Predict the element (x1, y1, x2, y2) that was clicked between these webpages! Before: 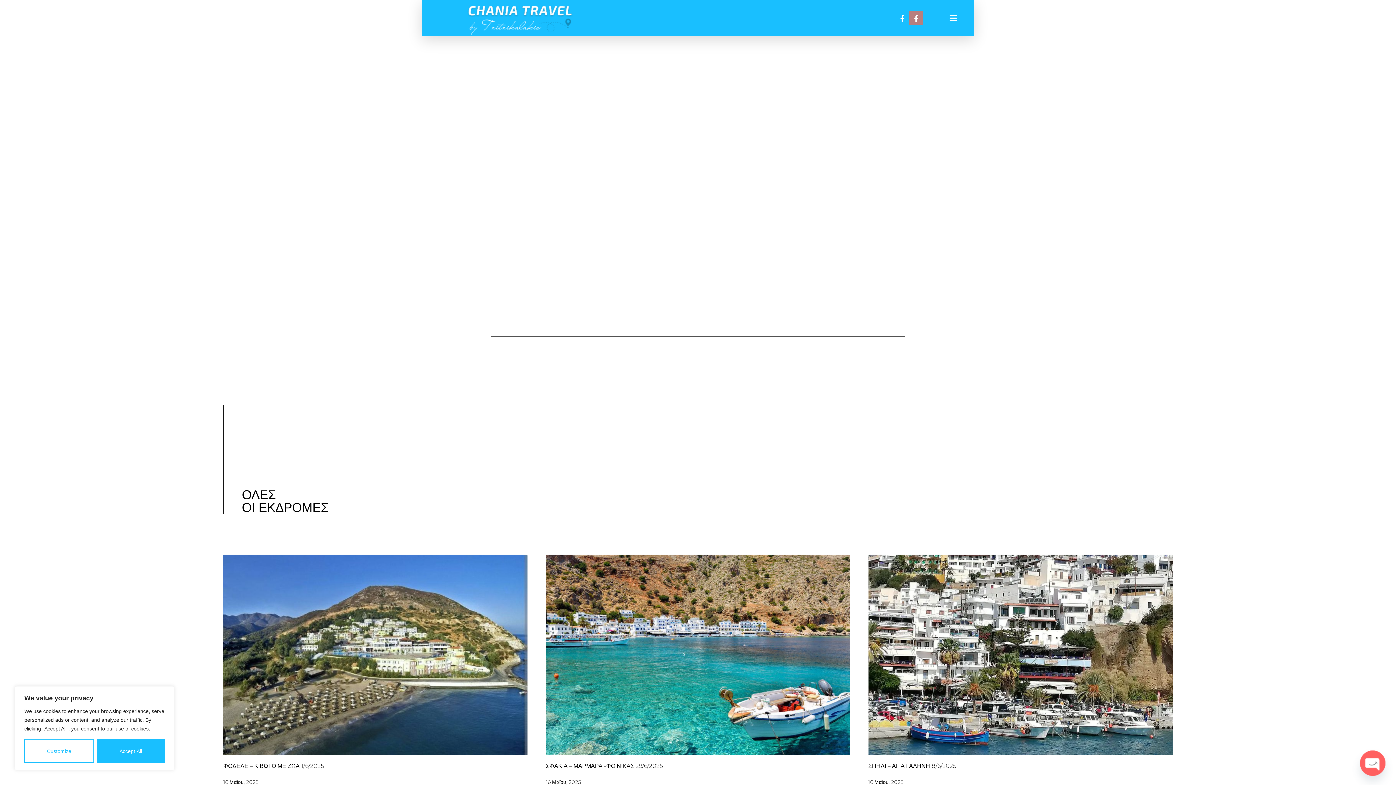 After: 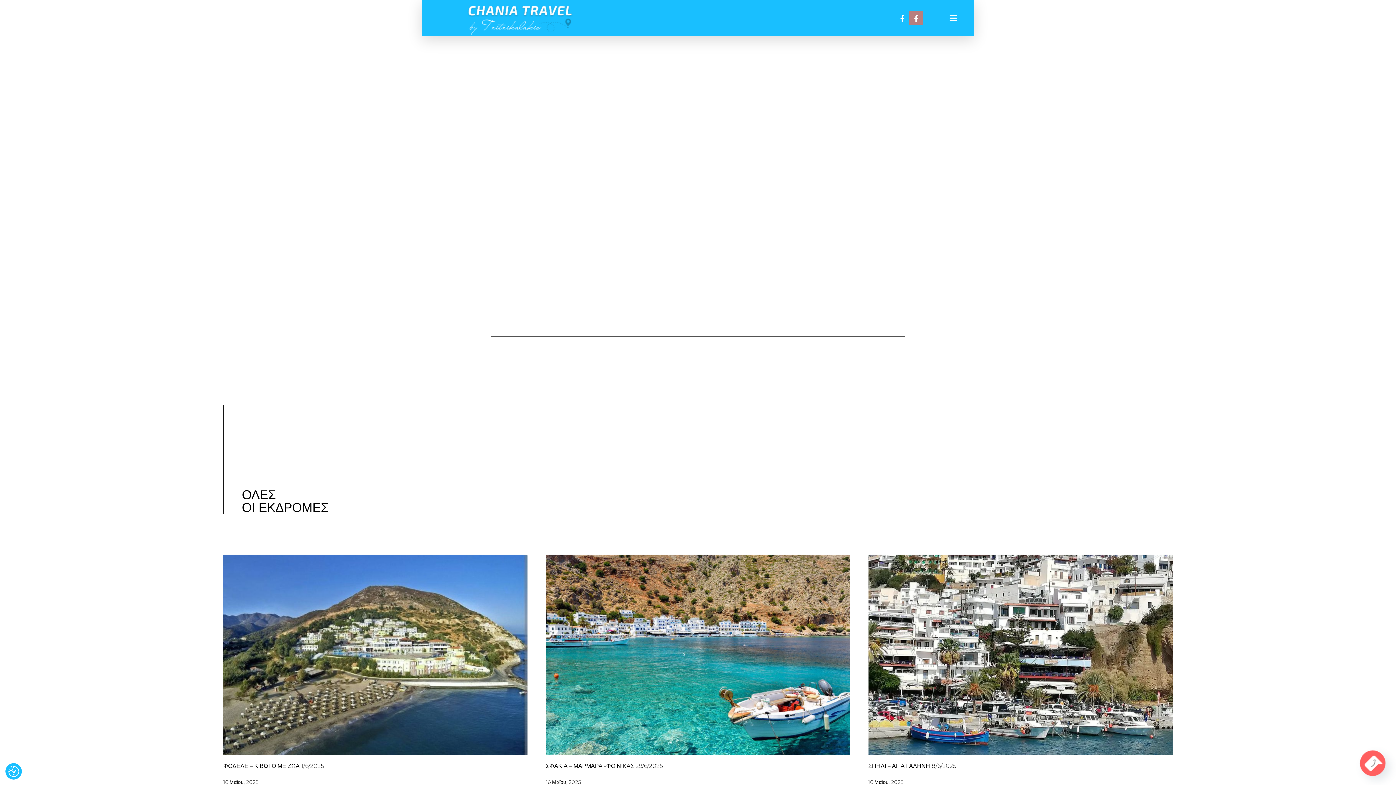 Action: bbox: (96, 739, 164, 763) label: Accept All